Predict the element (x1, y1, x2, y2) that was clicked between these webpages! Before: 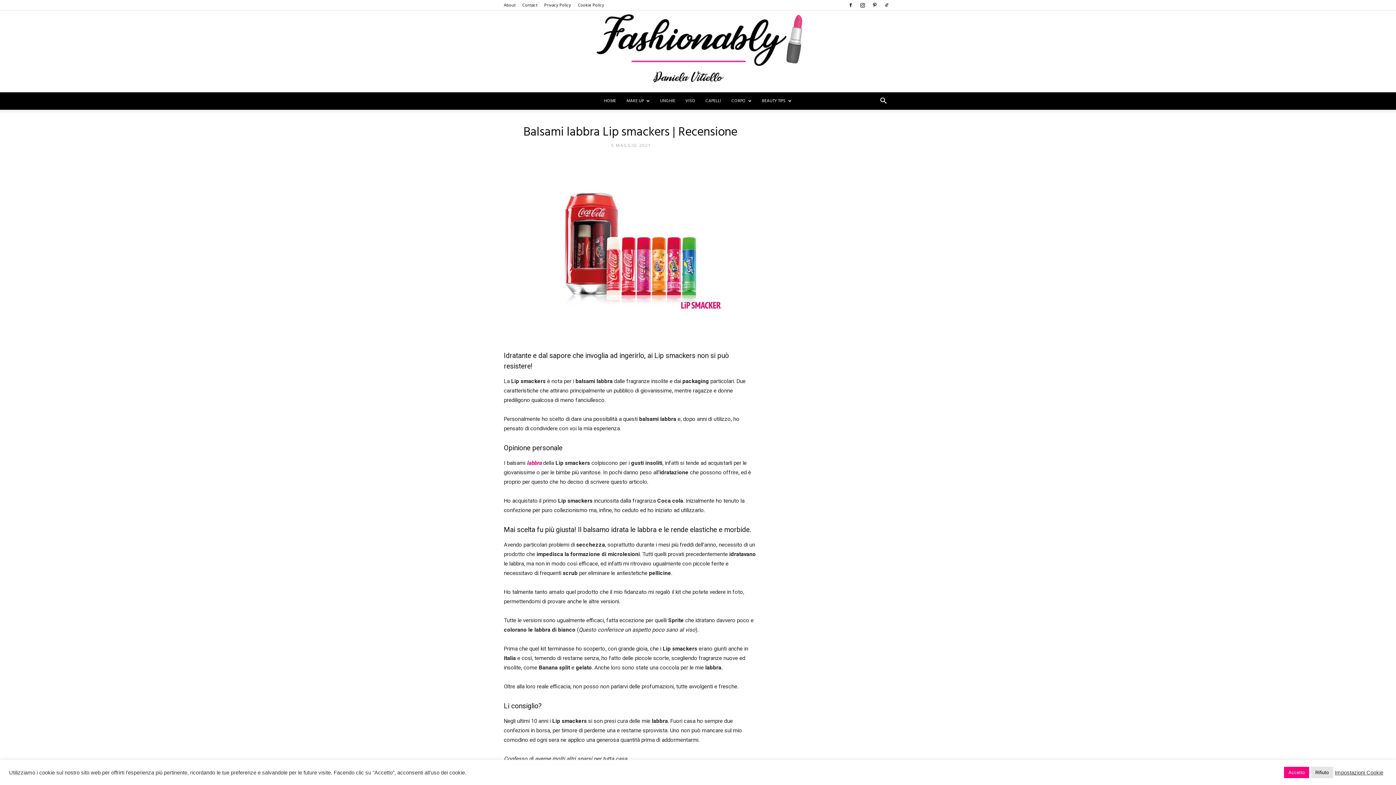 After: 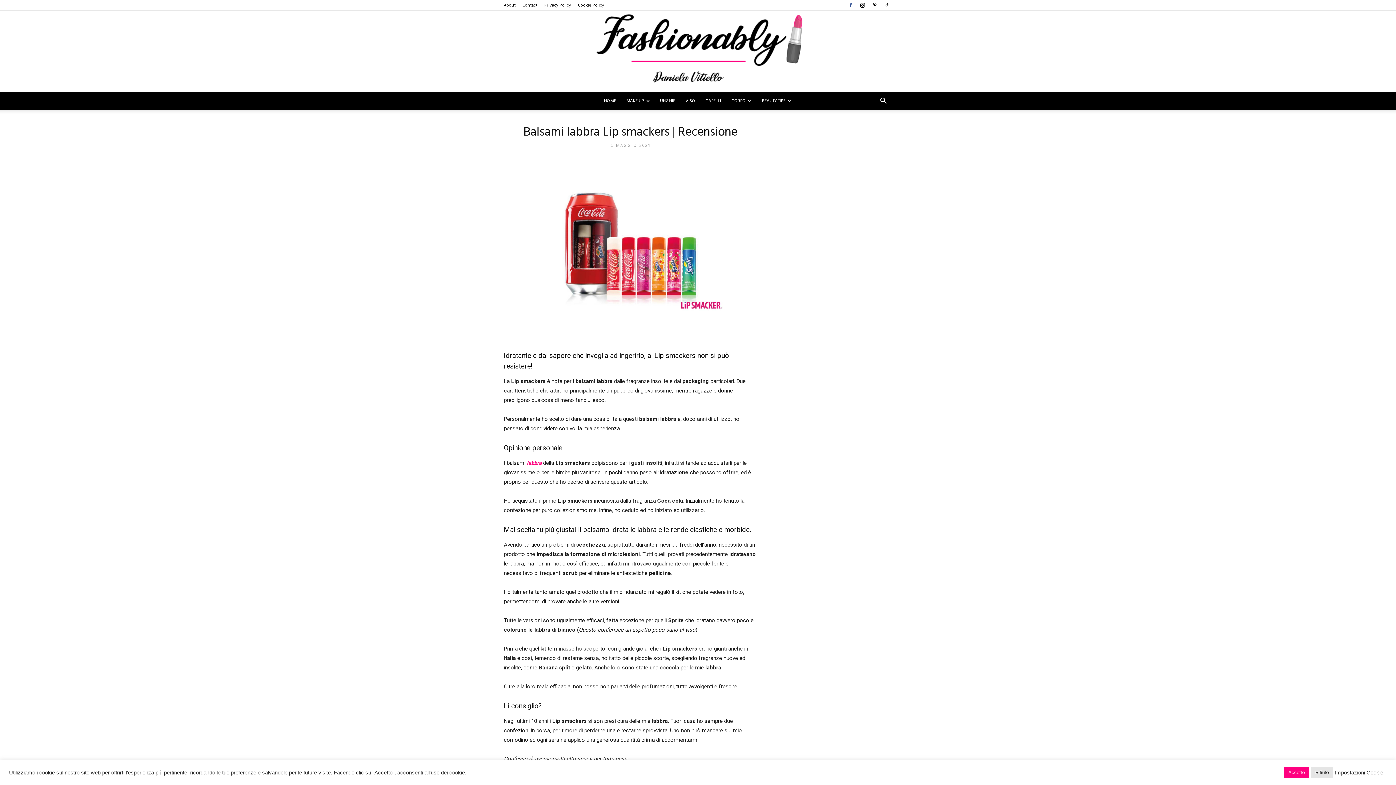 Action: bbox: (845, 0, 856, 10)